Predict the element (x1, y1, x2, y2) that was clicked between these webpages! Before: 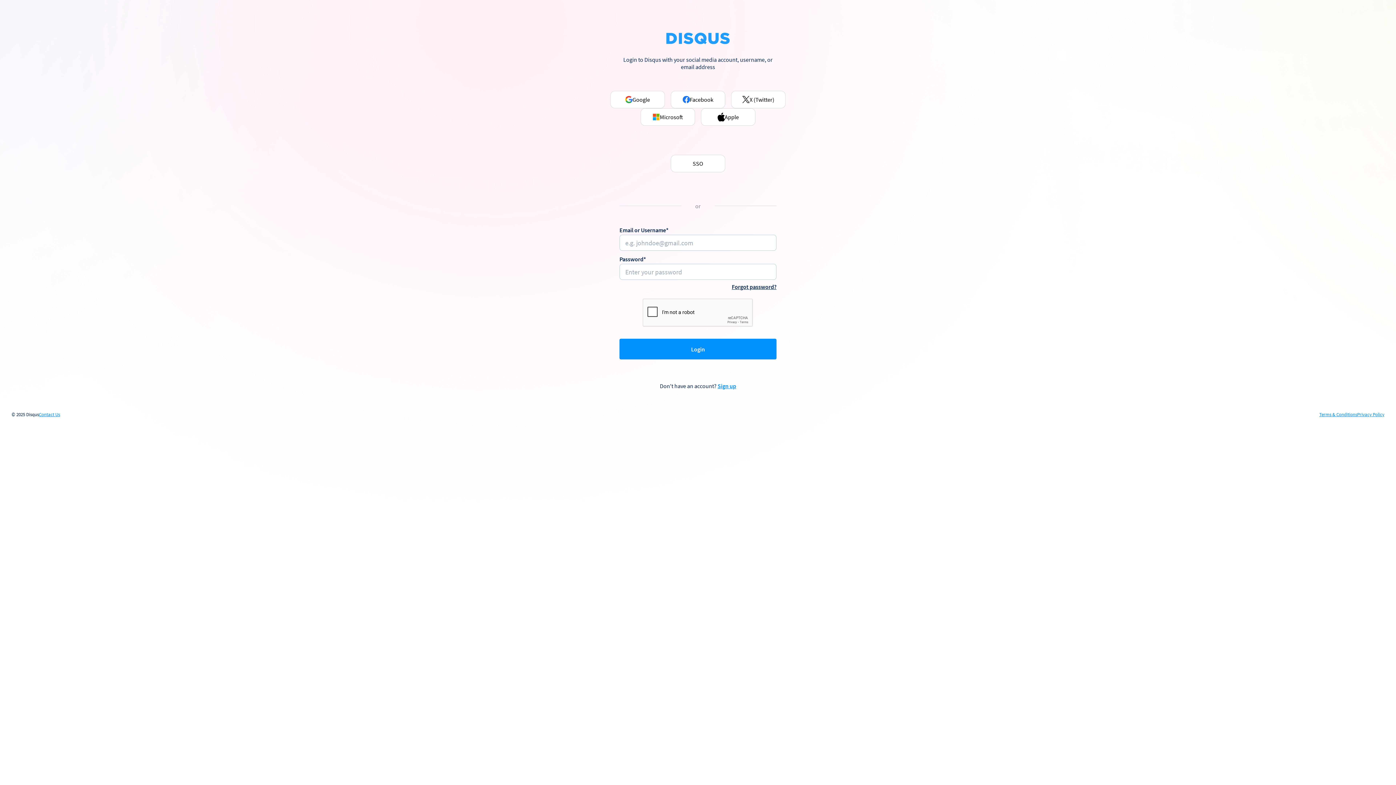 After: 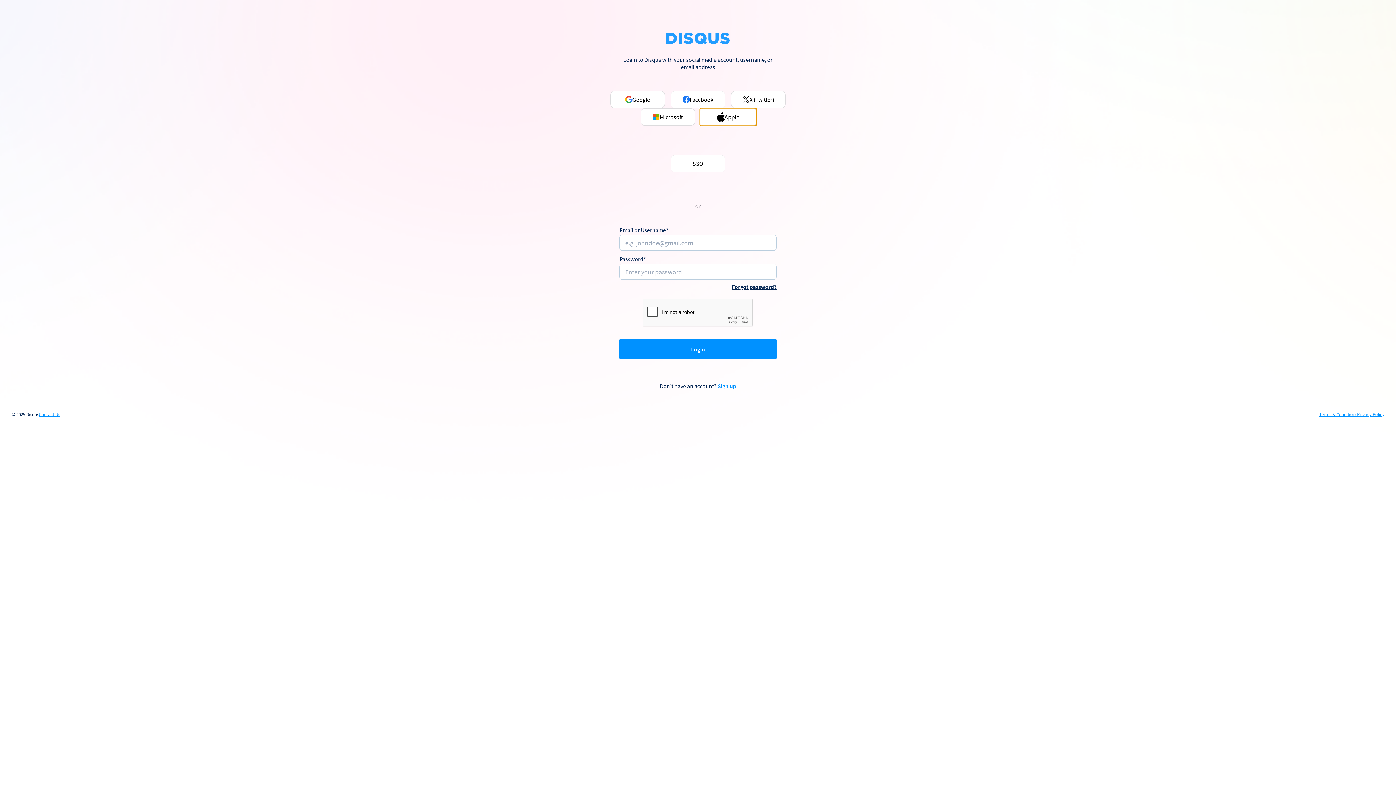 Action: bbox: (701, 108, 755, 125) label: Apple